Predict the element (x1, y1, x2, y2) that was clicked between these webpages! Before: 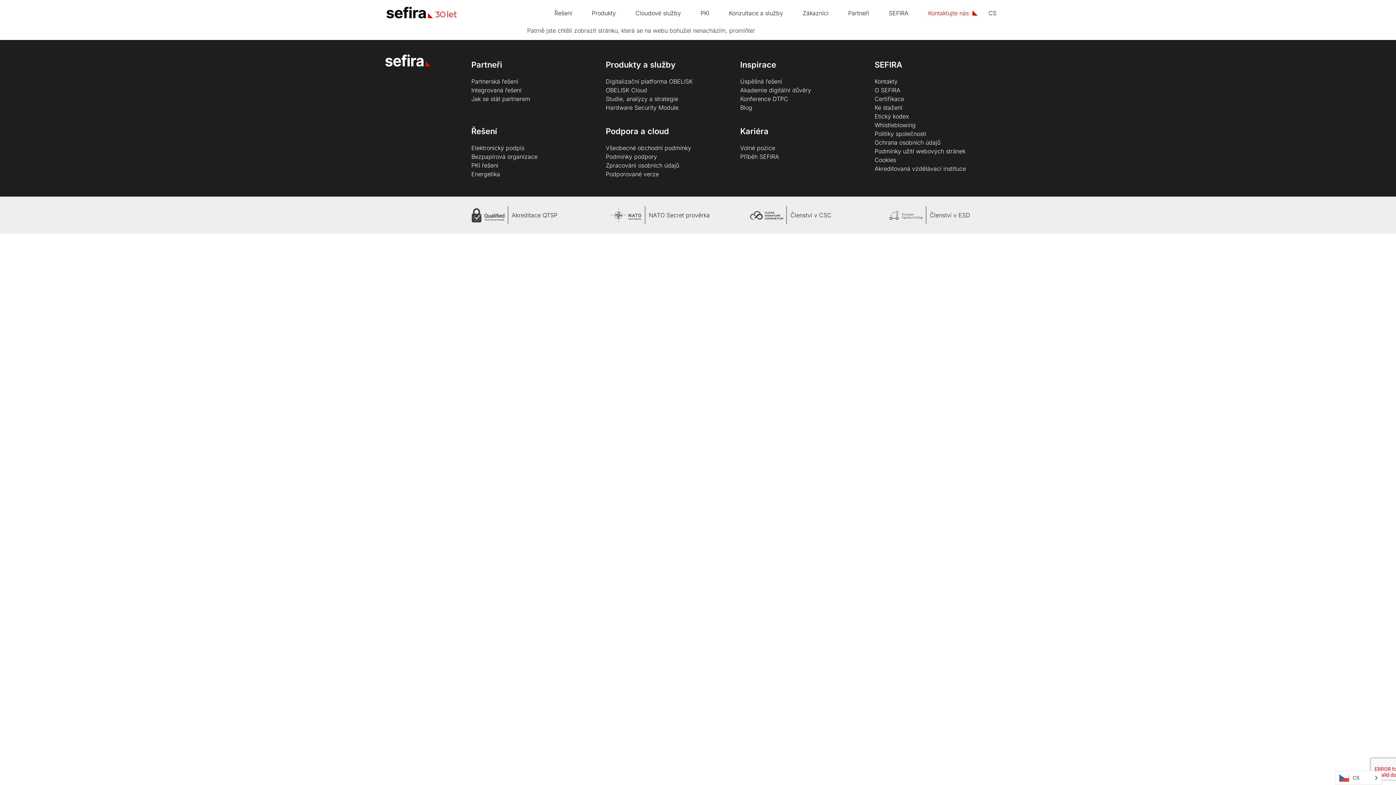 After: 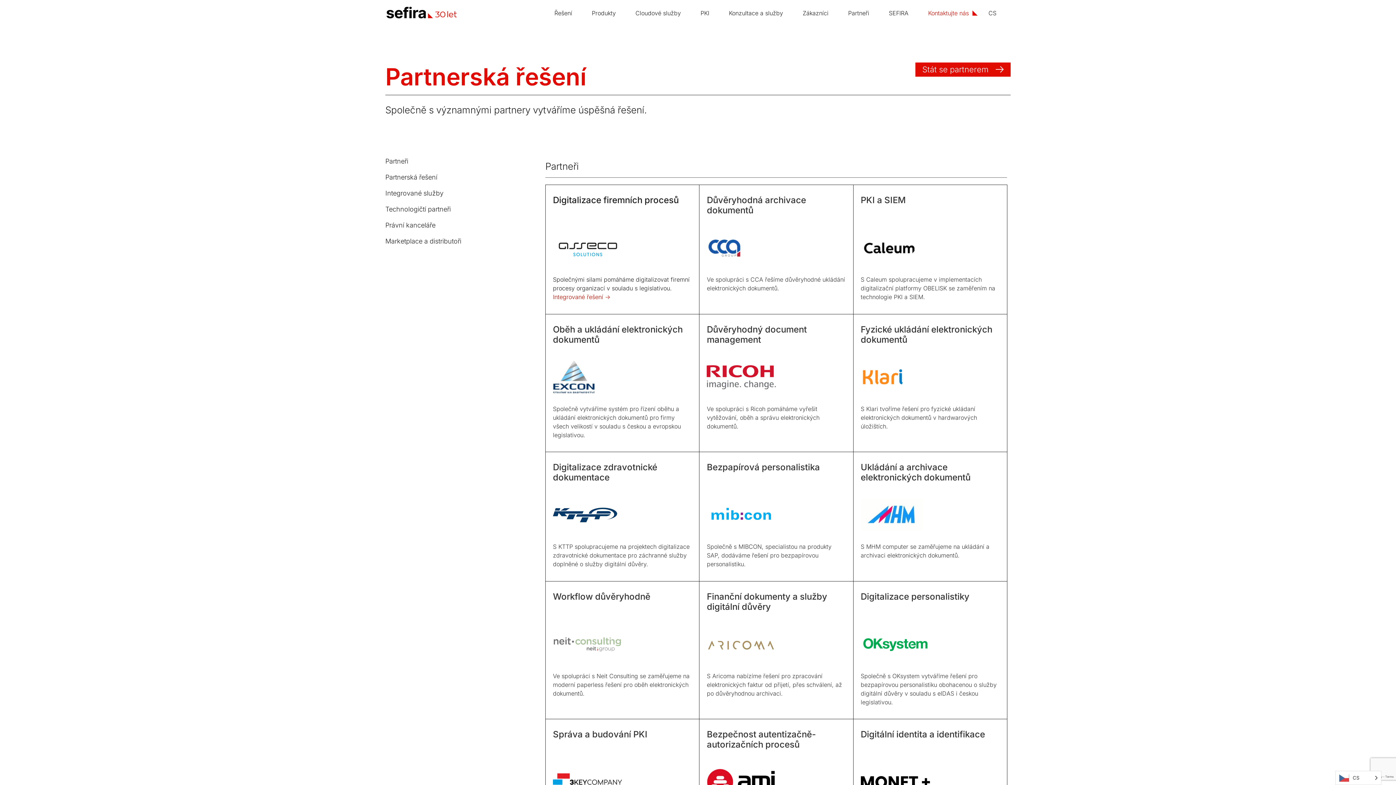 Action: label: Partneři bbox: (842, 5, 883, 20)